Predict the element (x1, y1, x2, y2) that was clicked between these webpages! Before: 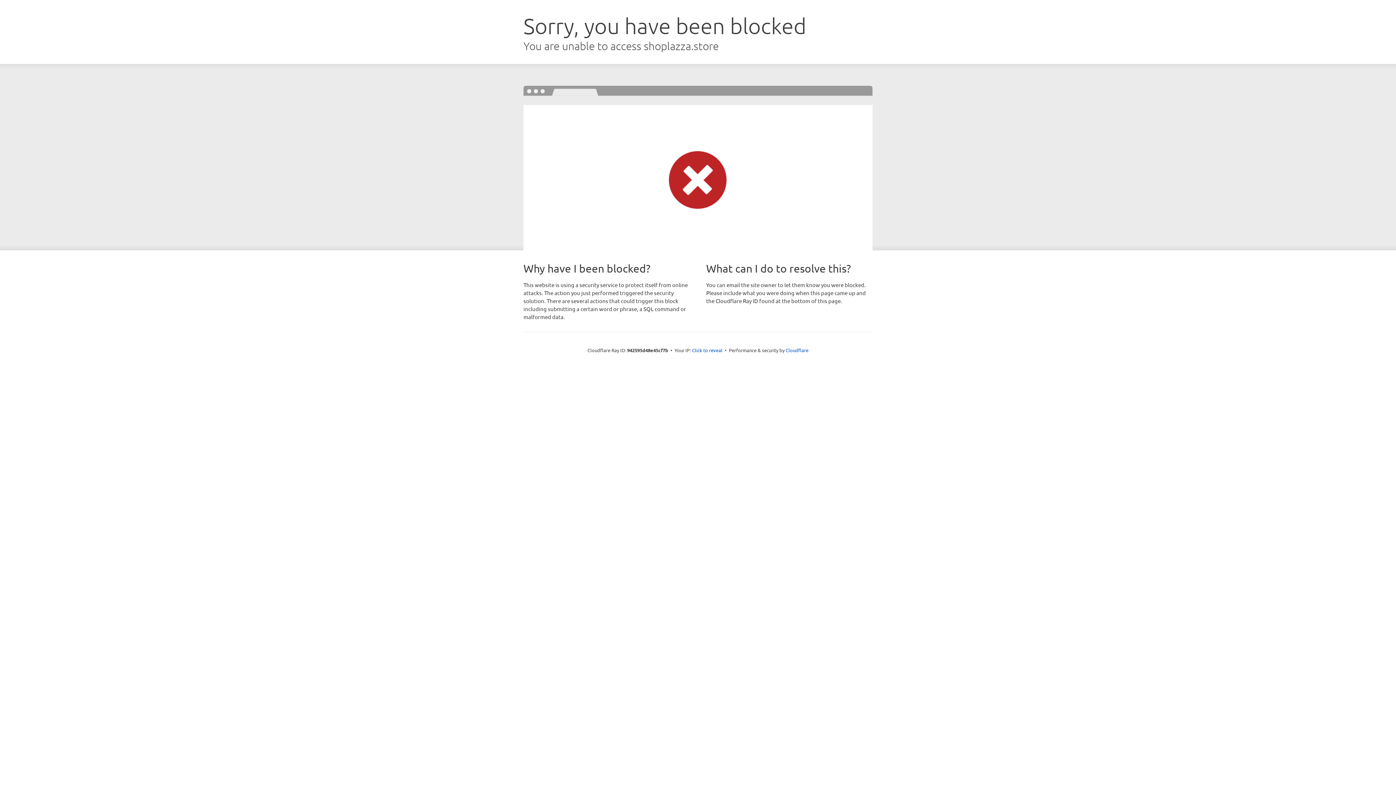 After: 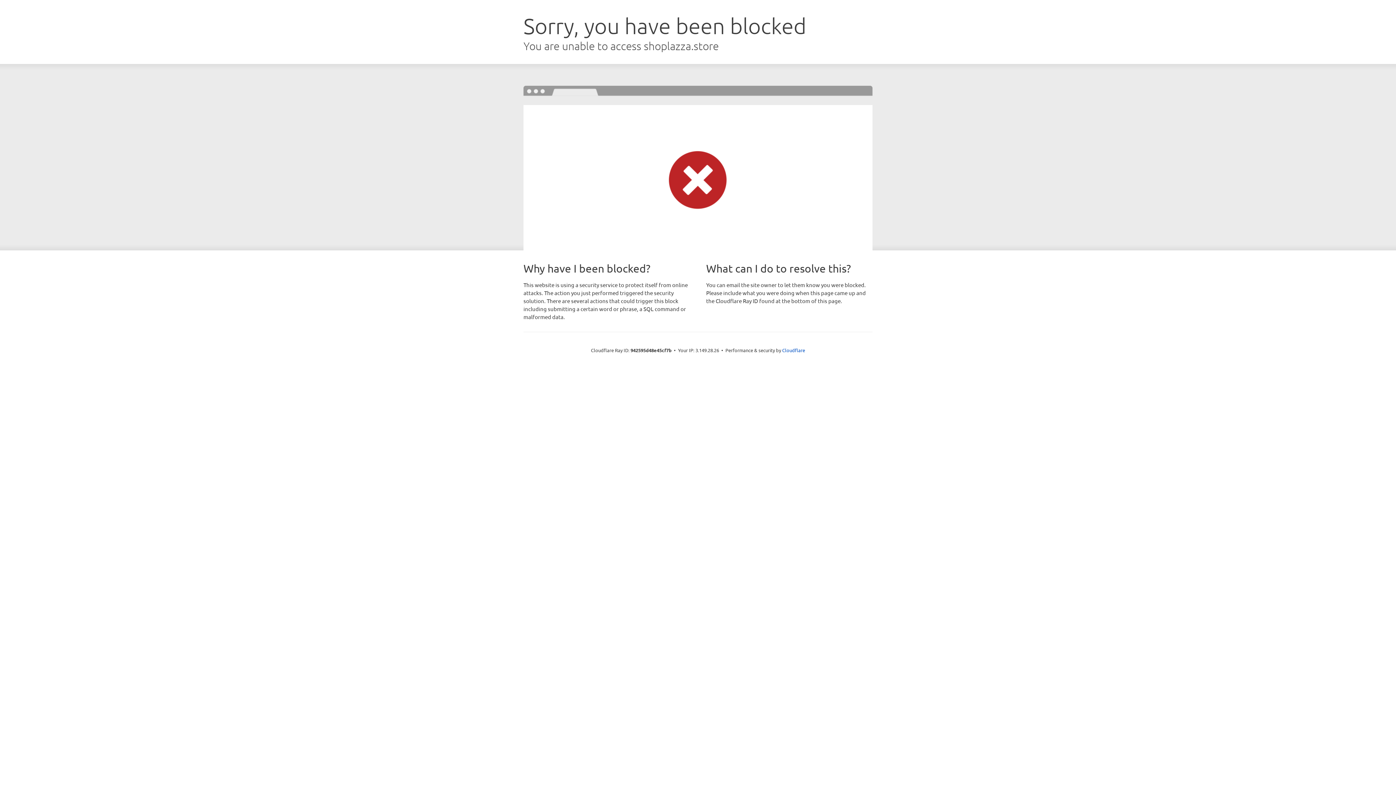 Action: label: Click to reveal bbox: (692, 346, 722, 353)